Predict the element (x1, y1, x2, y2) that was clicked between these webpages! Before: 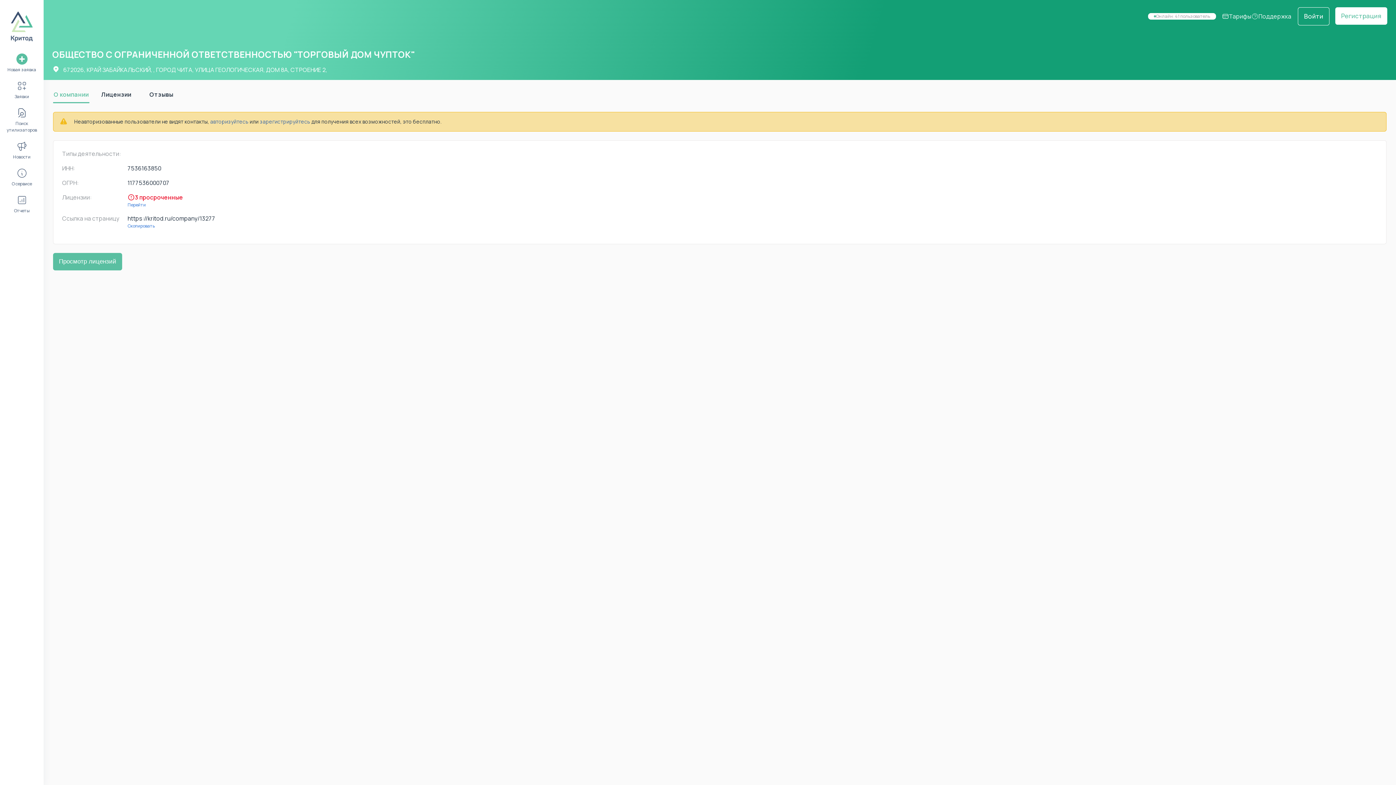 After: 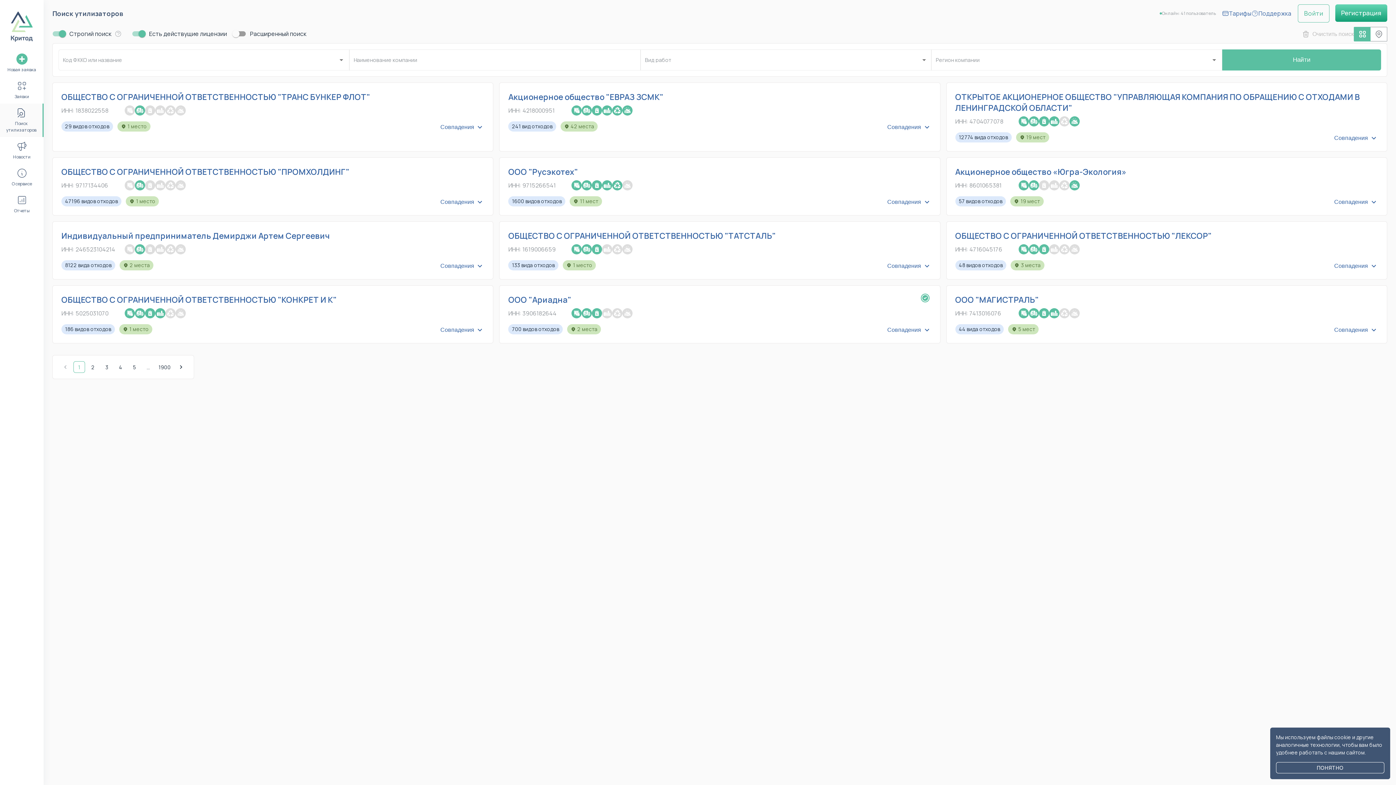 Action: label: Поиск
утилизаторов bbox: (0, 103, 43, 137)